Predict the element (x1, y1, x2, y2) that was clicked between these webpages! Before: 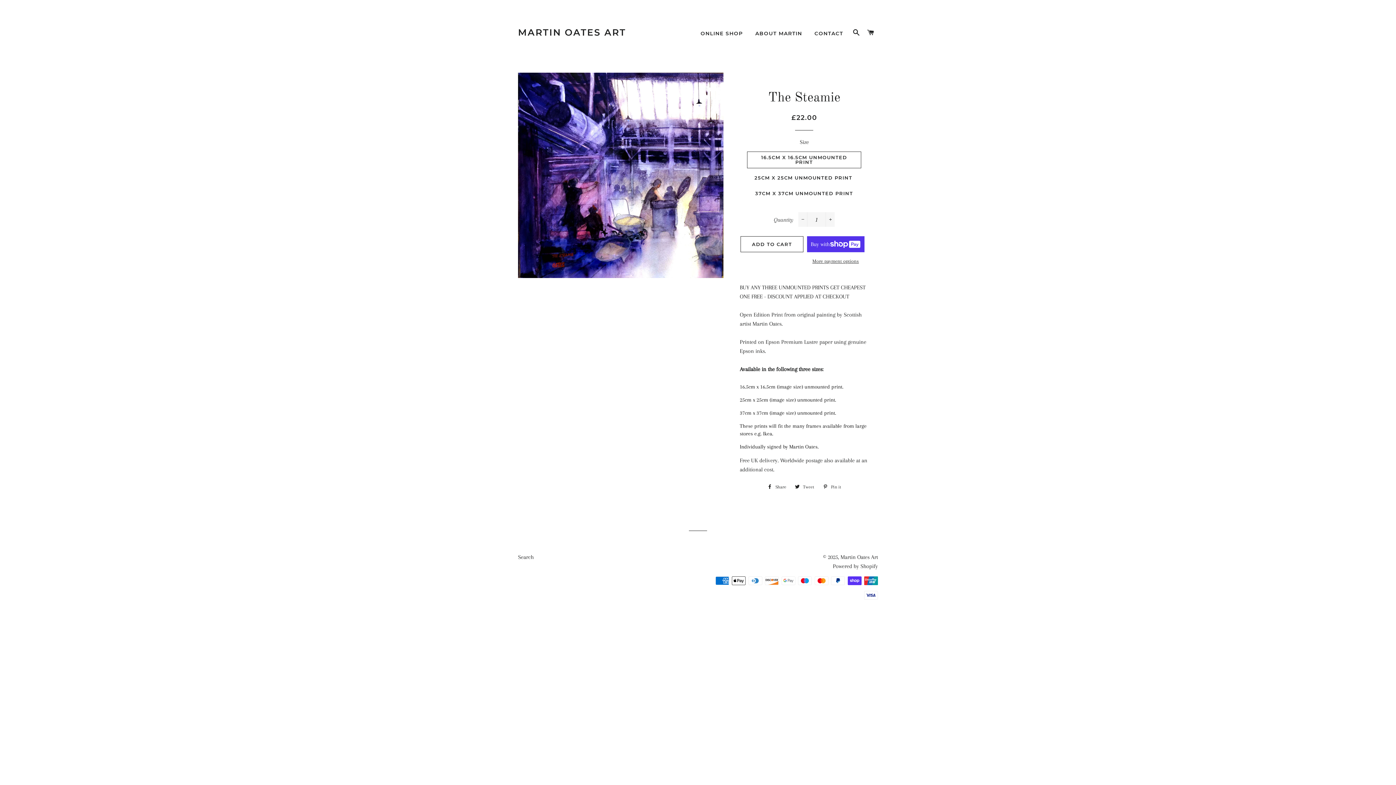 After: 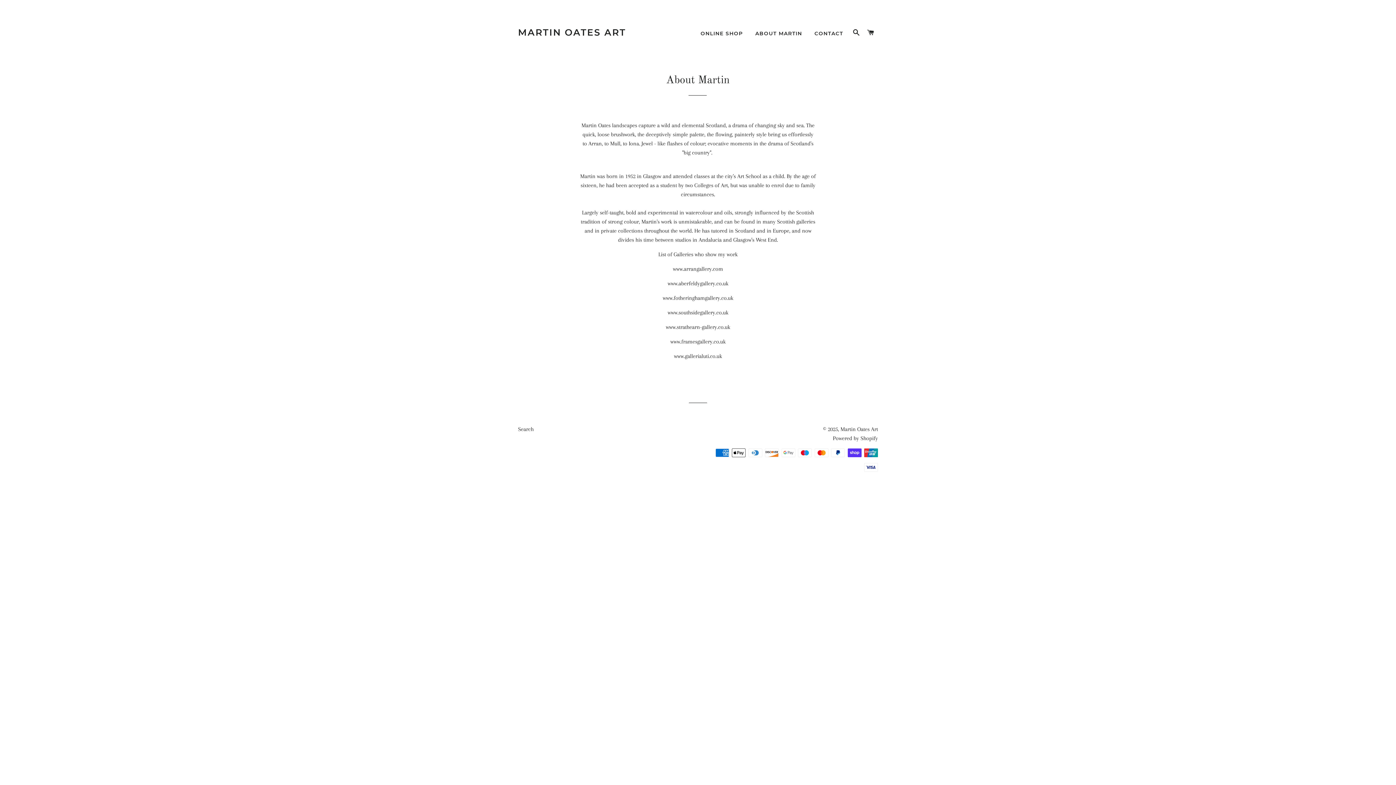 Action: label: ABOUT MARTIN bbox: (750, 24, 807, 42)